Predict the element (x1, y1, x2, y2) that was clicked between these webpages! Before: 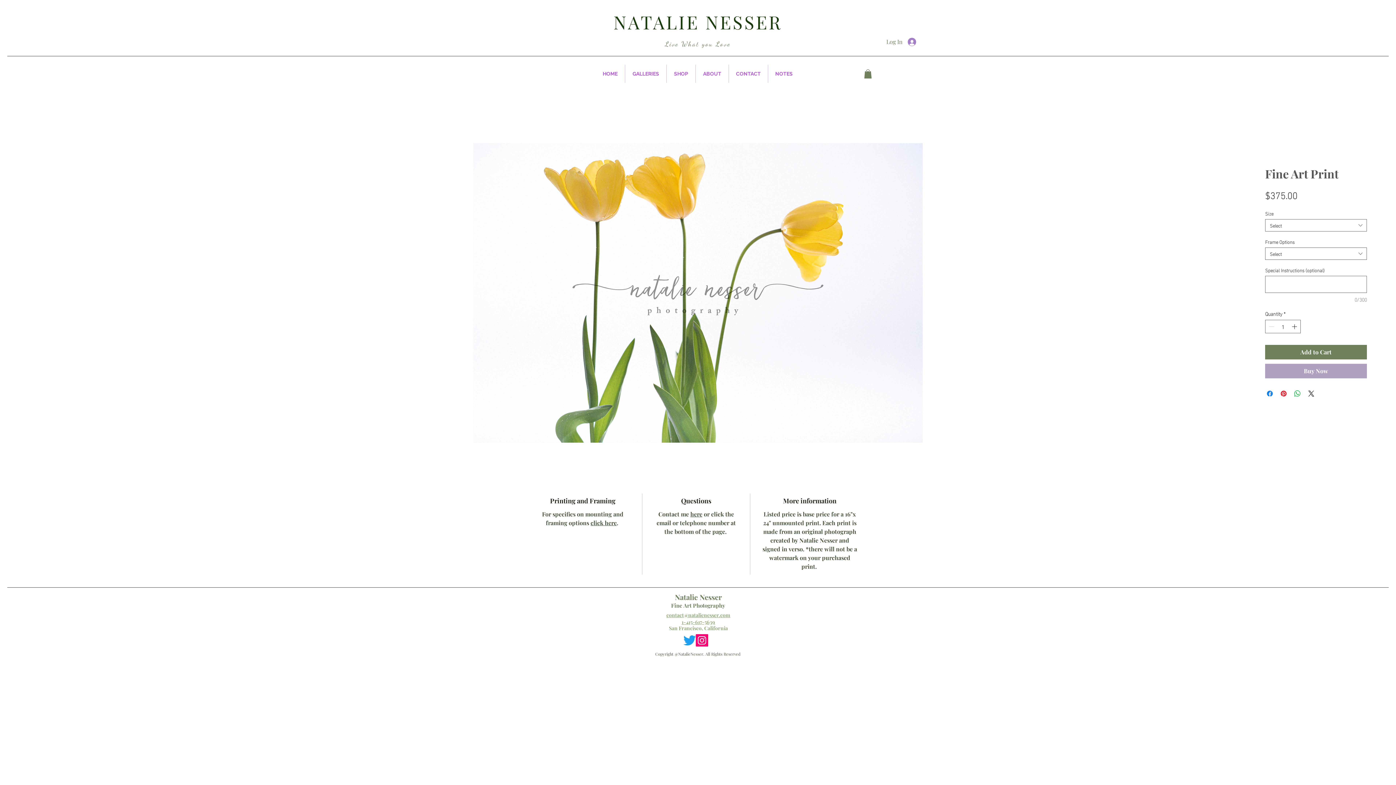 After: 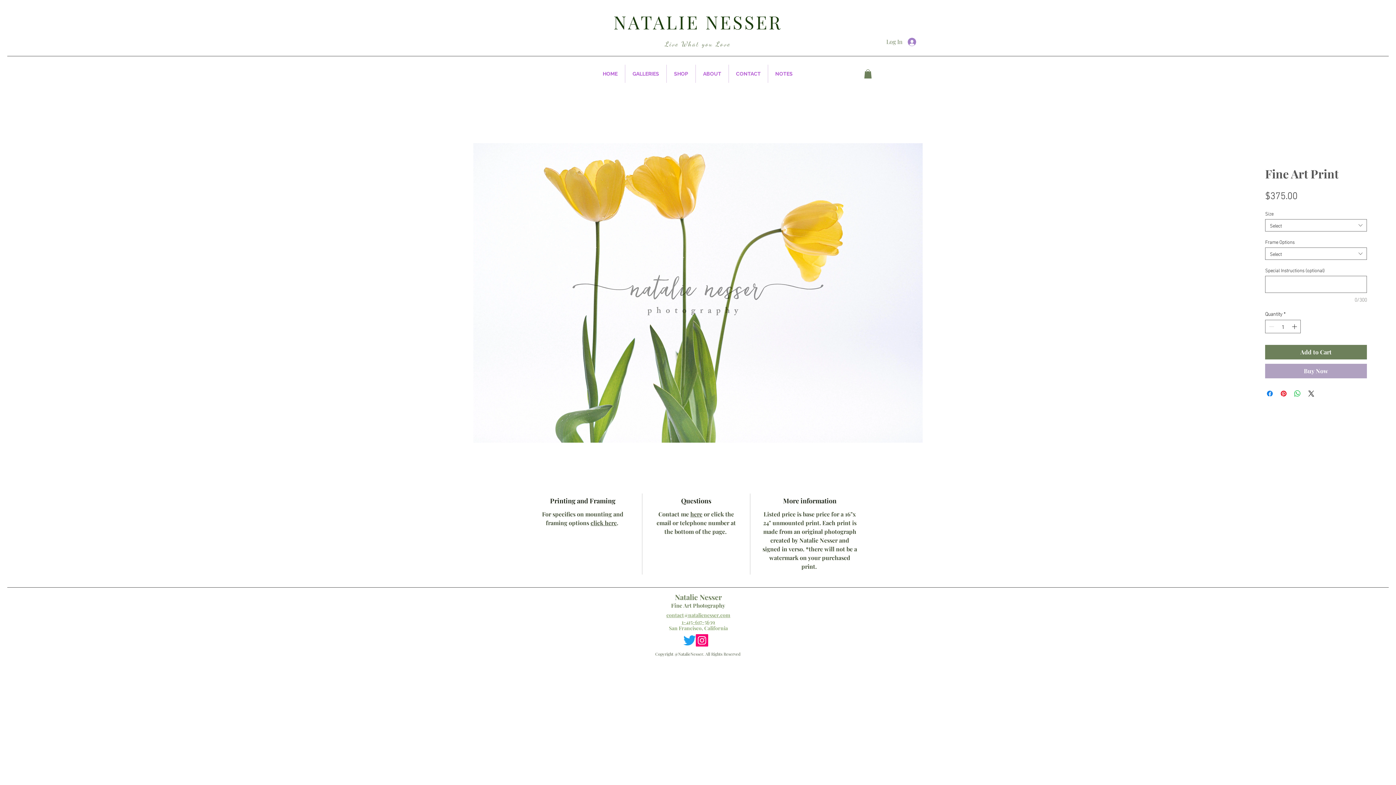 Action: label: Twitter bbox: (683, 634, 696, 646)